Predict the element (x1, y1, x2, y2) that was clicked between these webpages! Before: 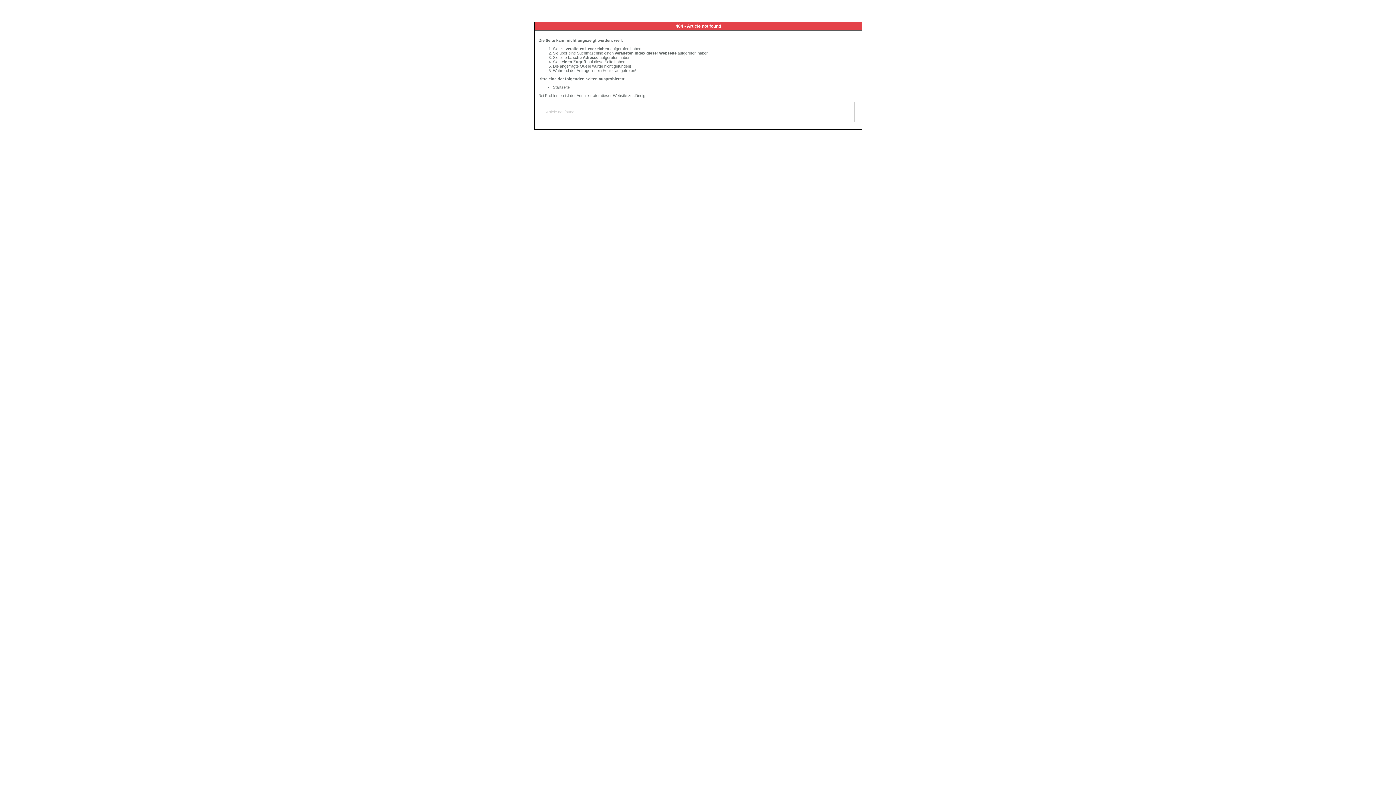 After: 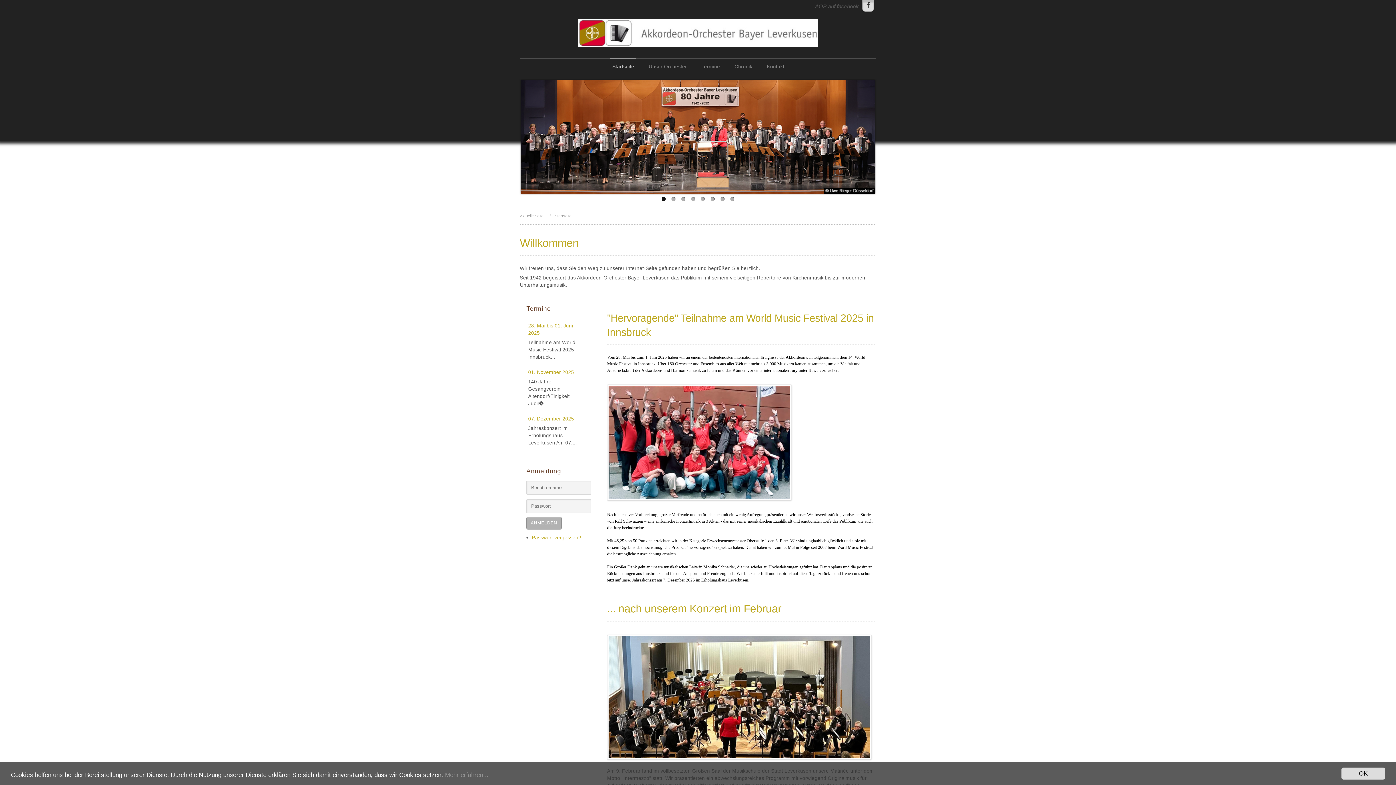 Action: label: Startseite bbox: (553, 85, 569, 89)